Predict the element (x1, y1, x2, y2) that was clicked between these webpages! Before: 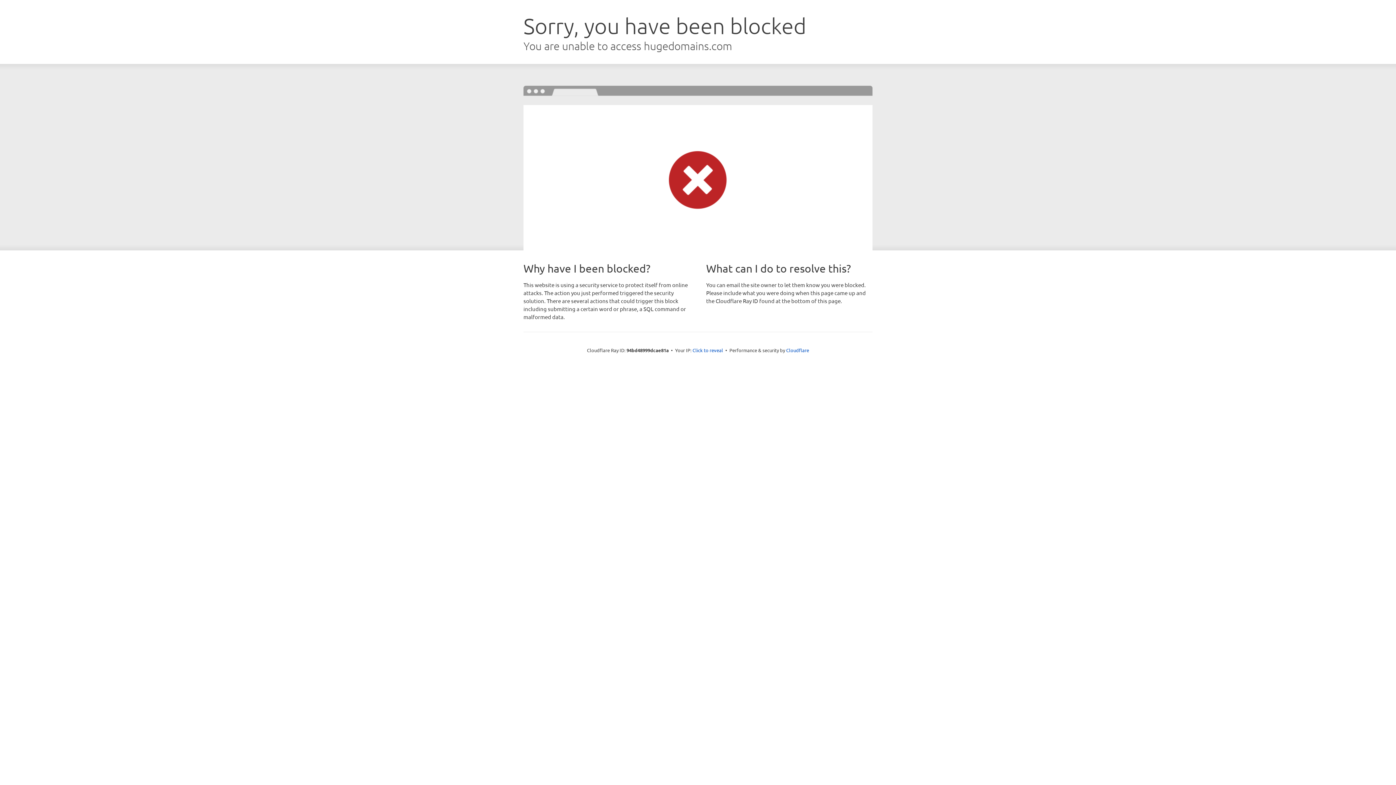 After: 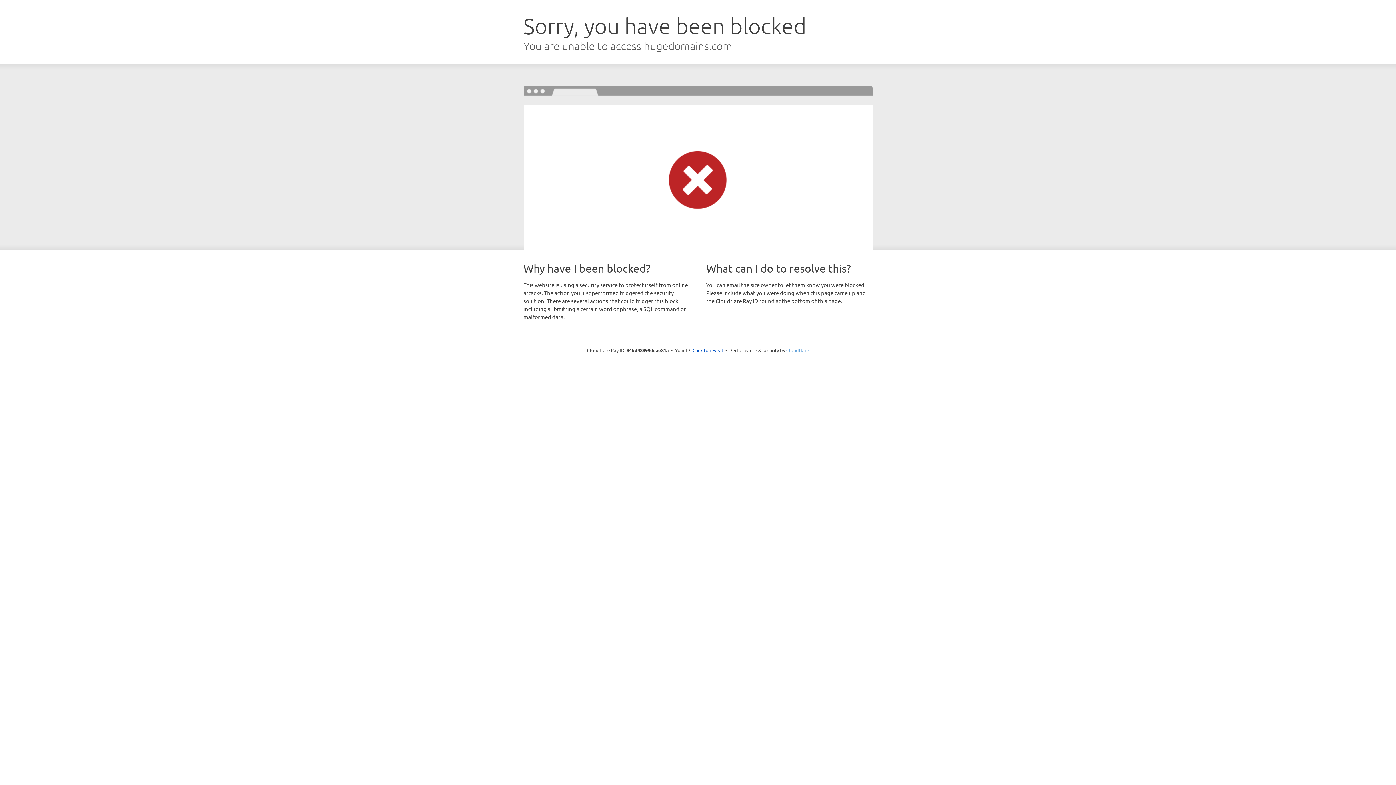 Action: label: Cloudflare bbox: (786, 347, 809, 353)